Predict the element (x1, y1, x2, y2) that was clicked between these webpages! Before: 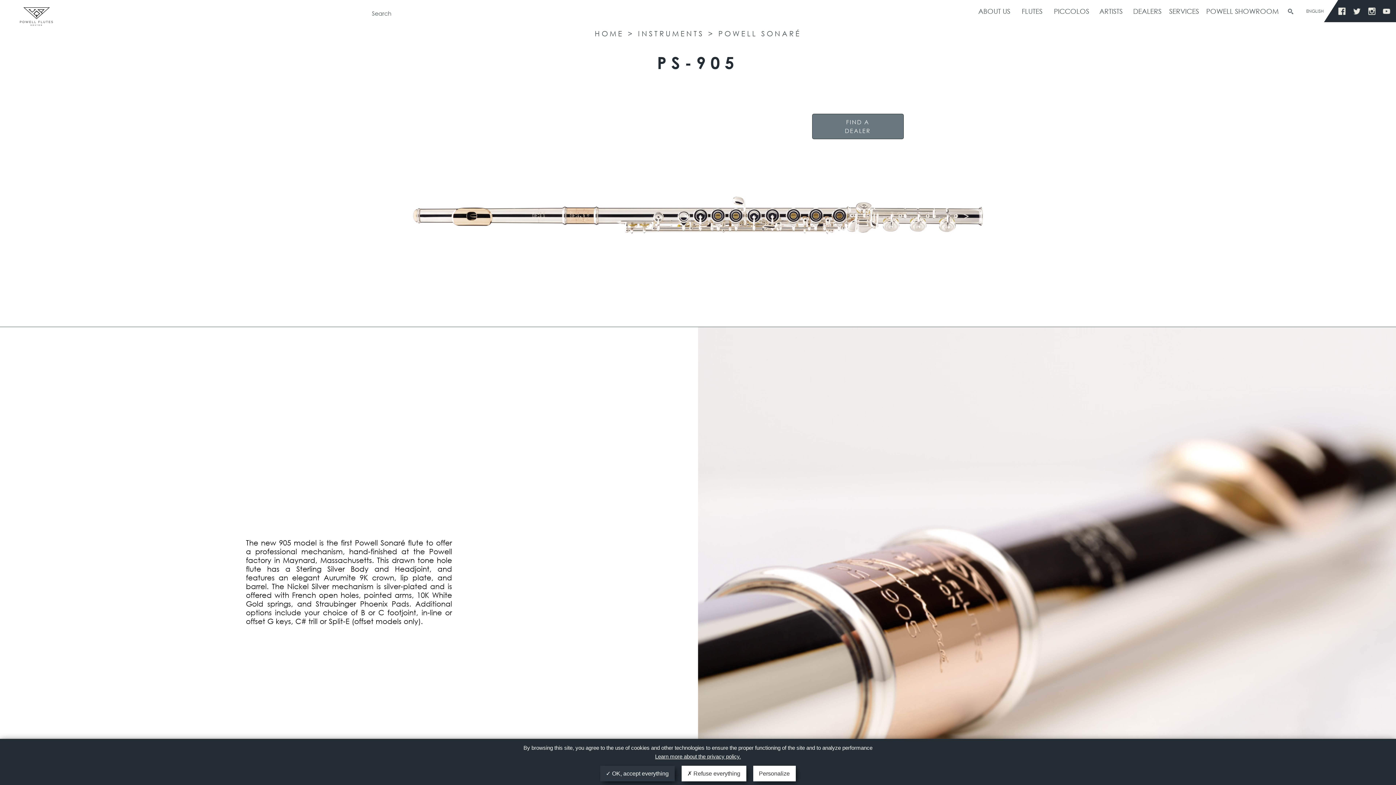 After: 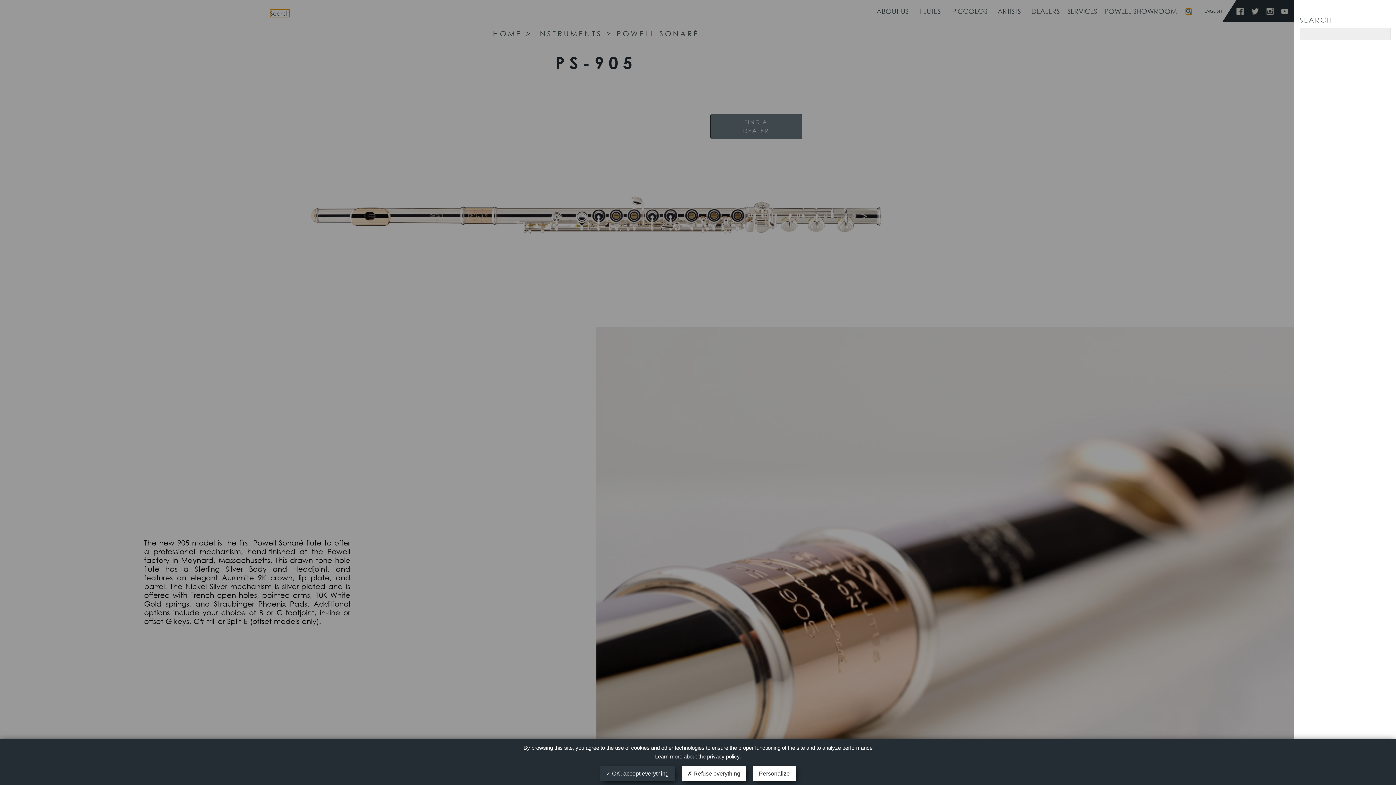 Action: bbox: (1288, 8, 1293, 14) label: Search